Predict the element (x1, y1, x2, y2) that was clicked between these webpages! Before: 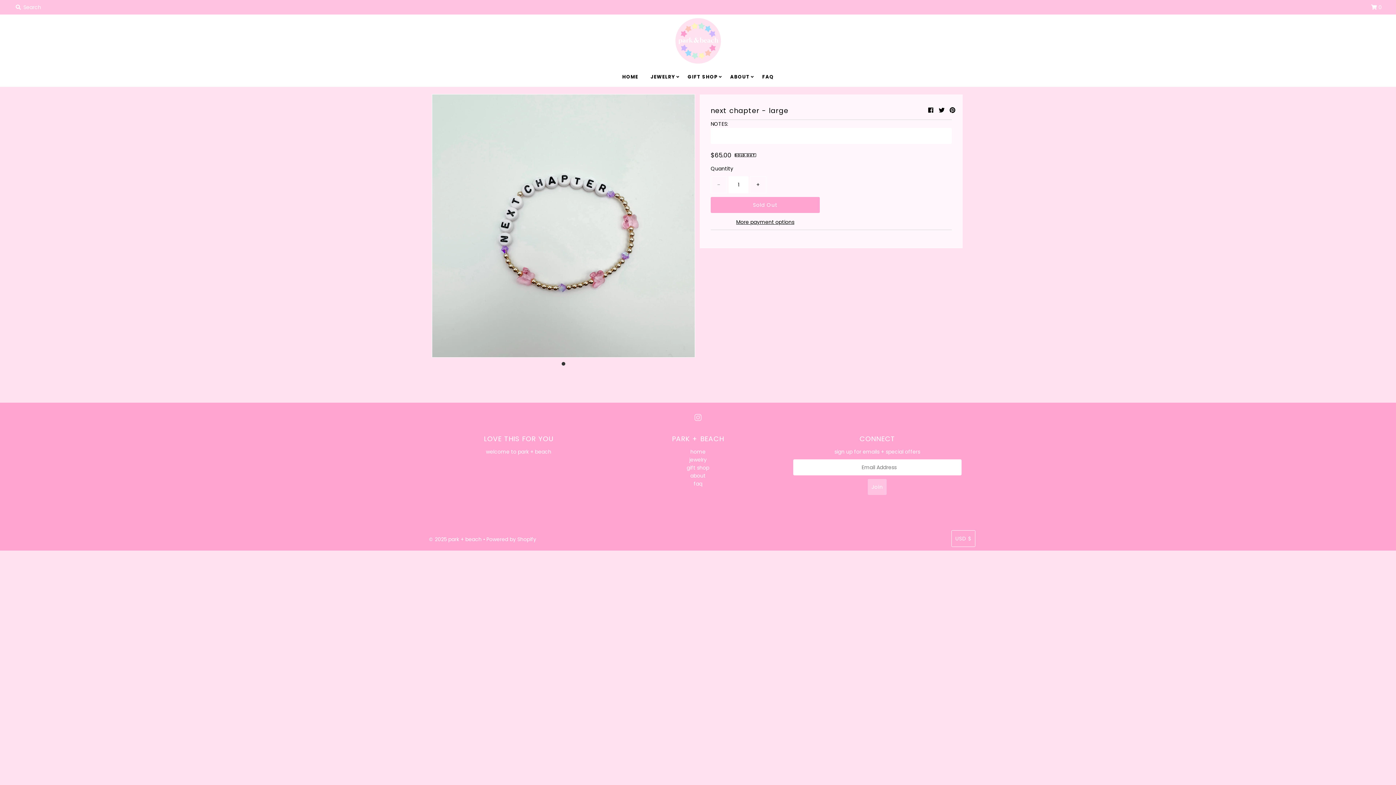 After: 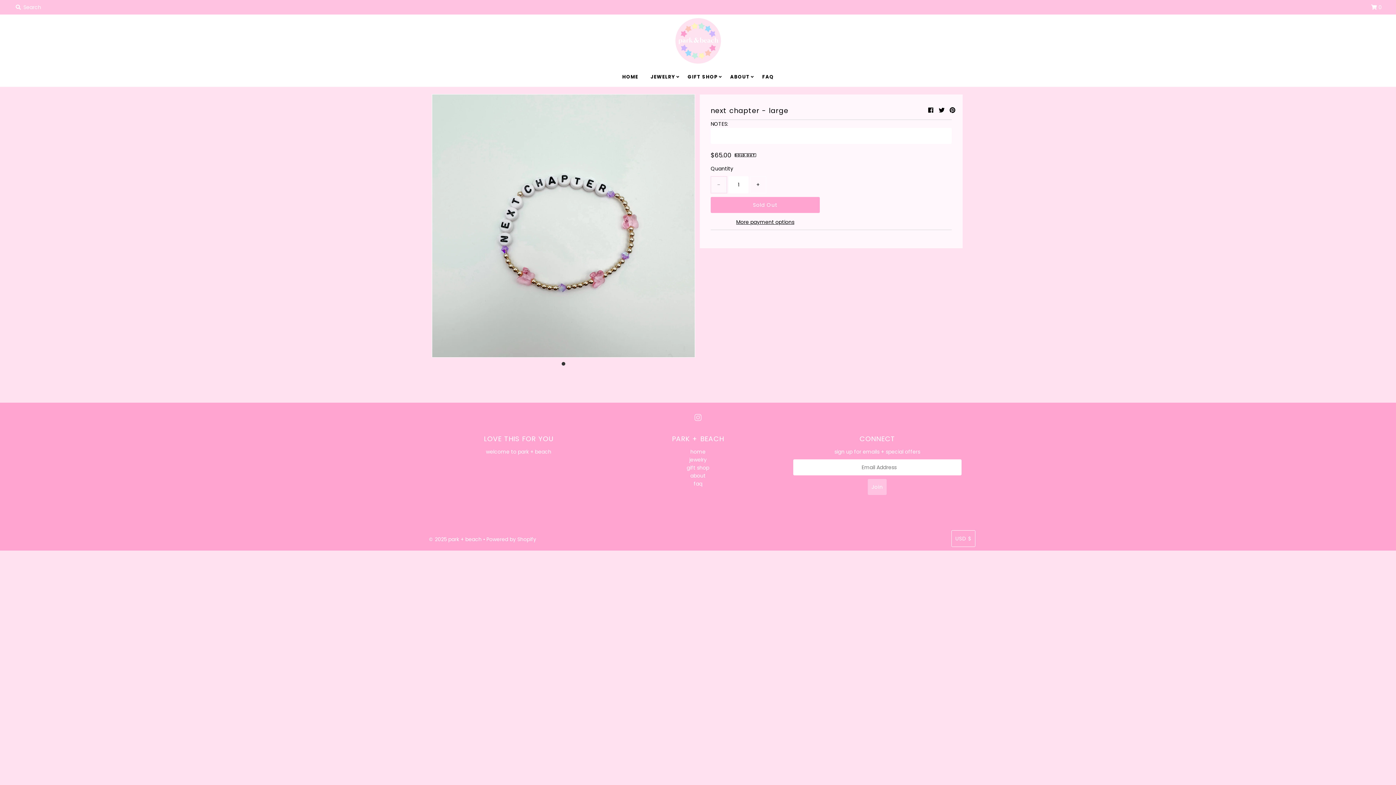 Action: label: − bbox: (710, 176, 727, 193)